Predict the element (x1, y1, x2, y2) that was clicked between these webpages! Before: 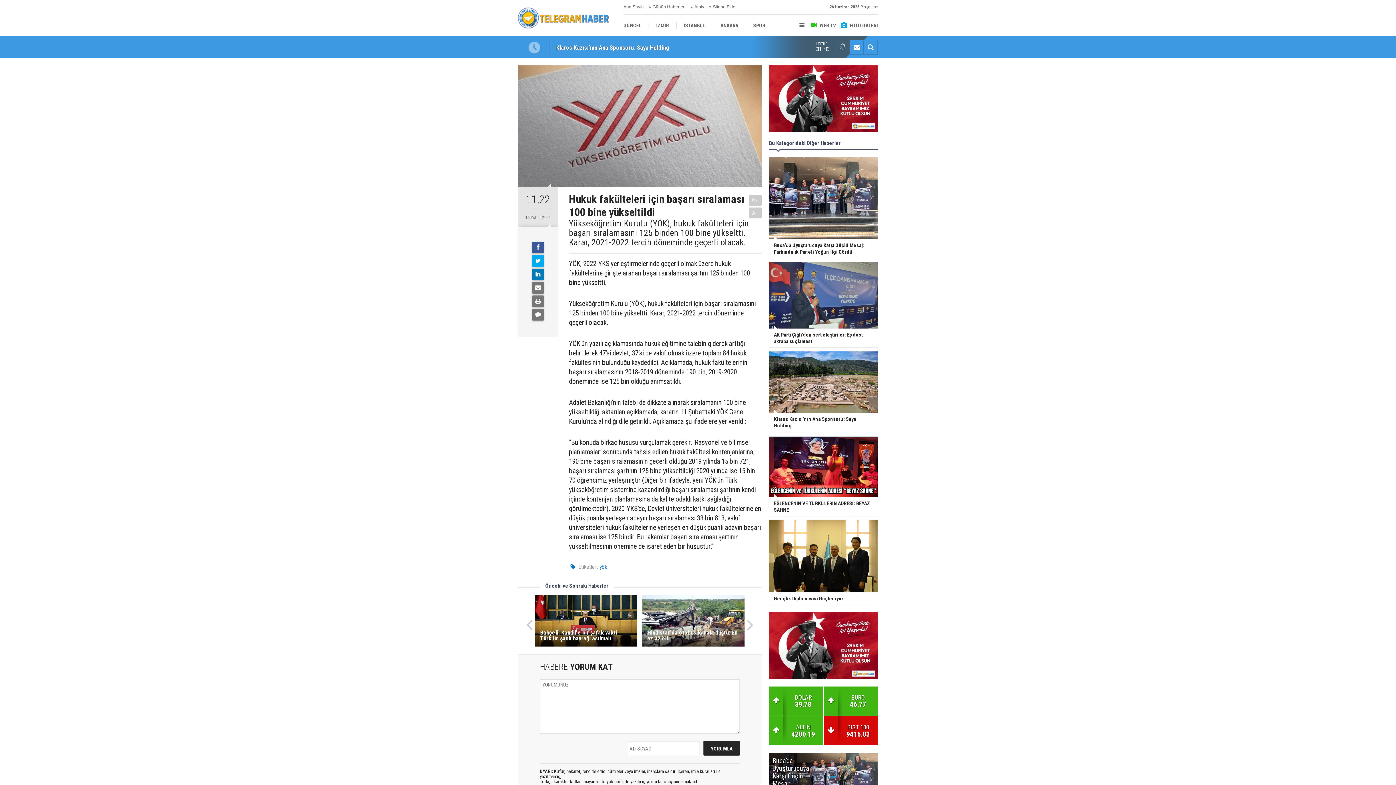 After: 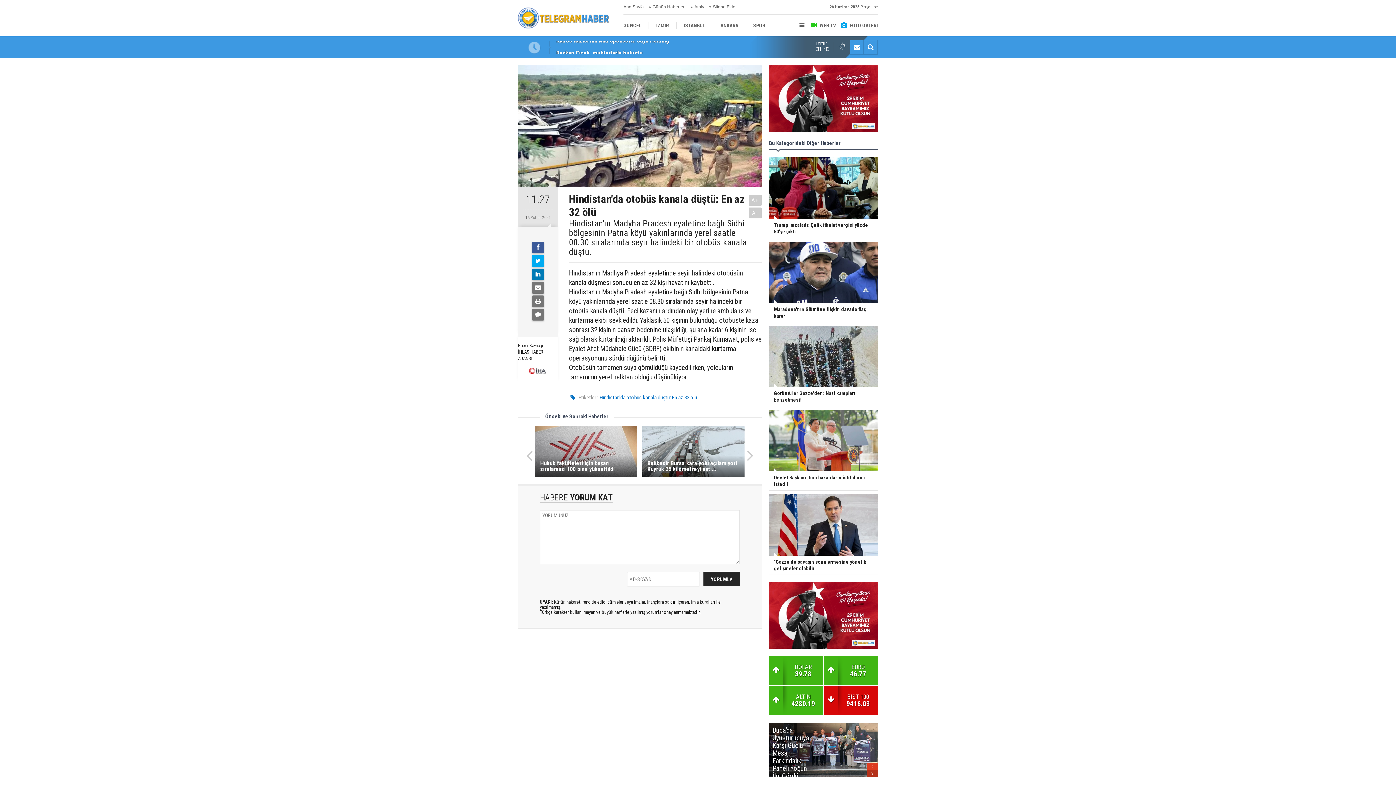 Action: label: Hindistan'da otobüs kanala düştü: En az 32 ölü bbox: (642, 595, 744, 646)